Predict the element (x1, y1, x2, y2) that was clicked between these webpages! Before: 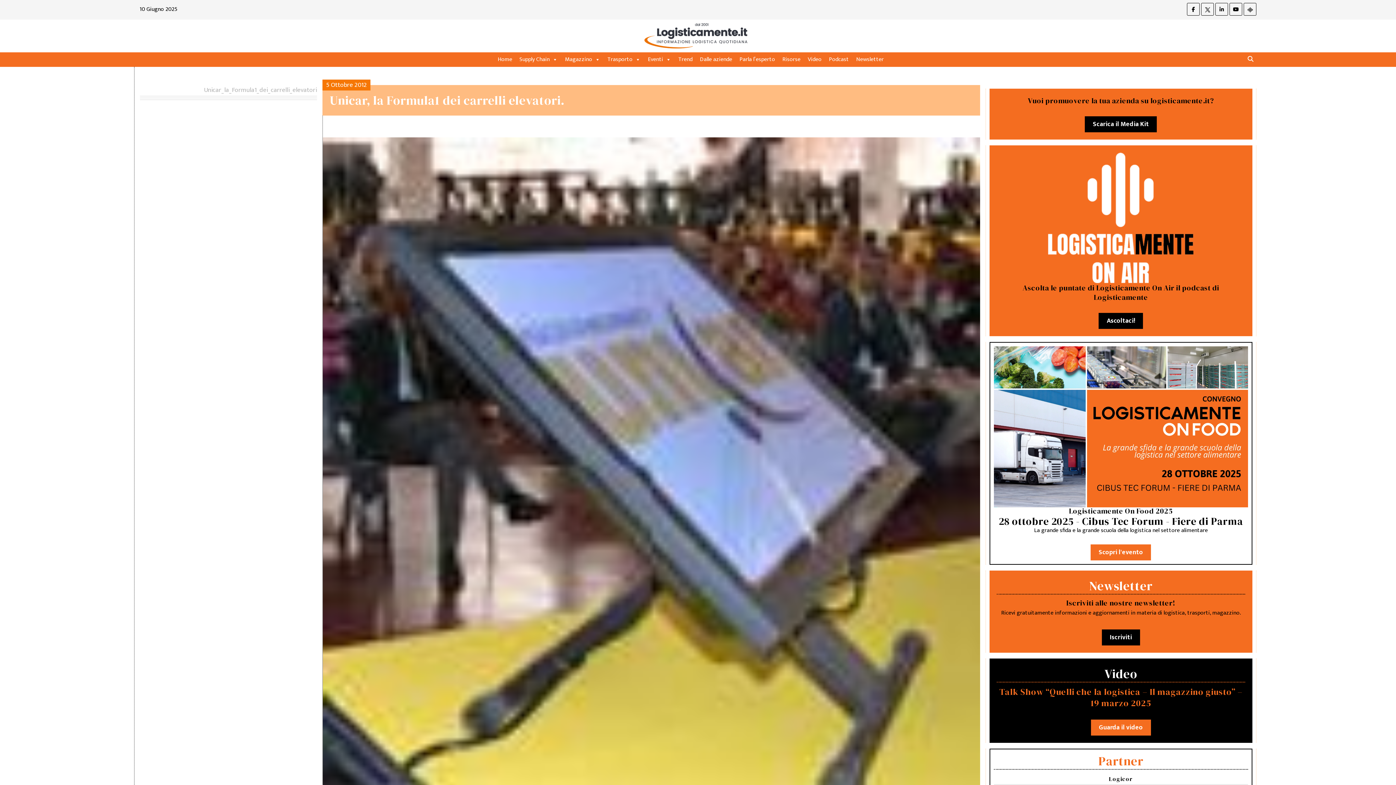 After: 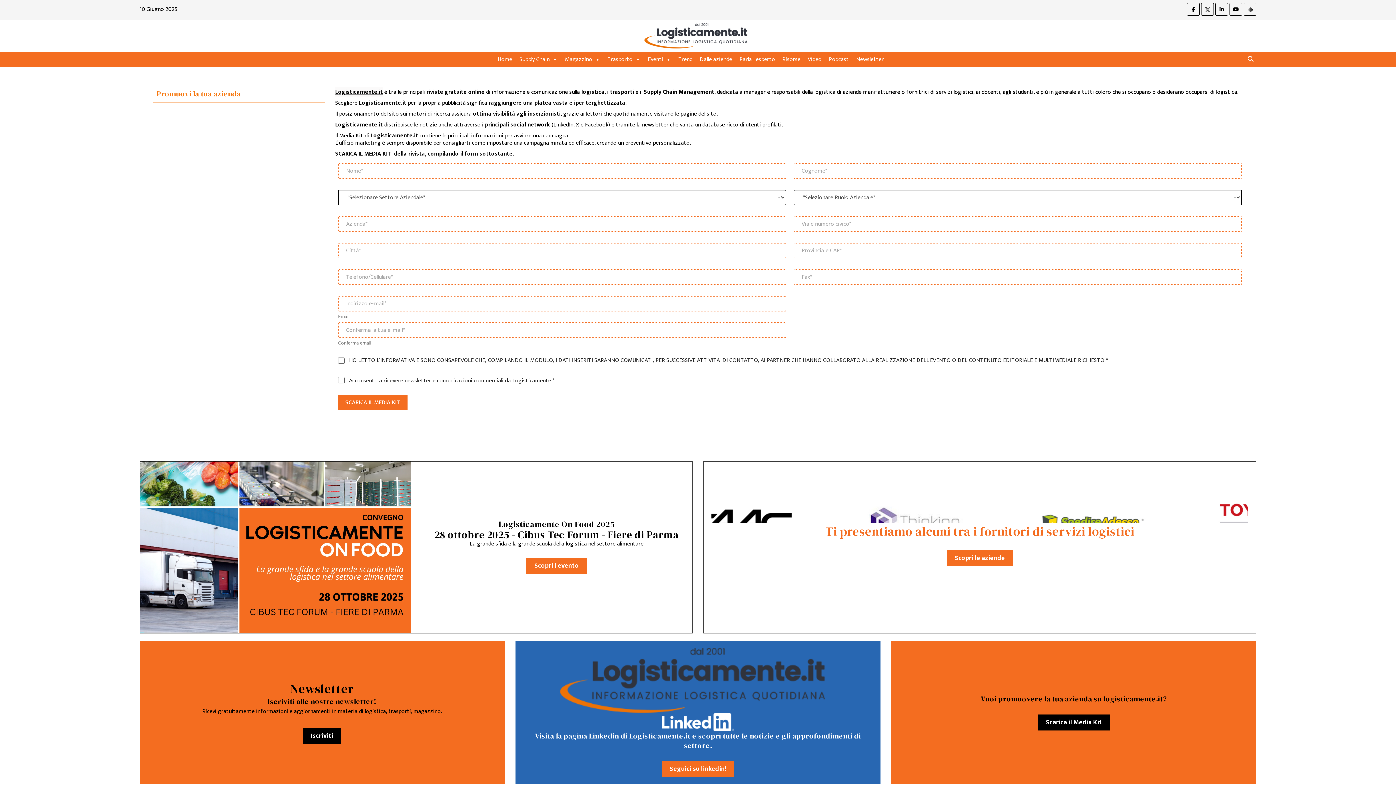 Action: bbox: (1085, 116, 1157, 132) label: Scarica il Media Kit